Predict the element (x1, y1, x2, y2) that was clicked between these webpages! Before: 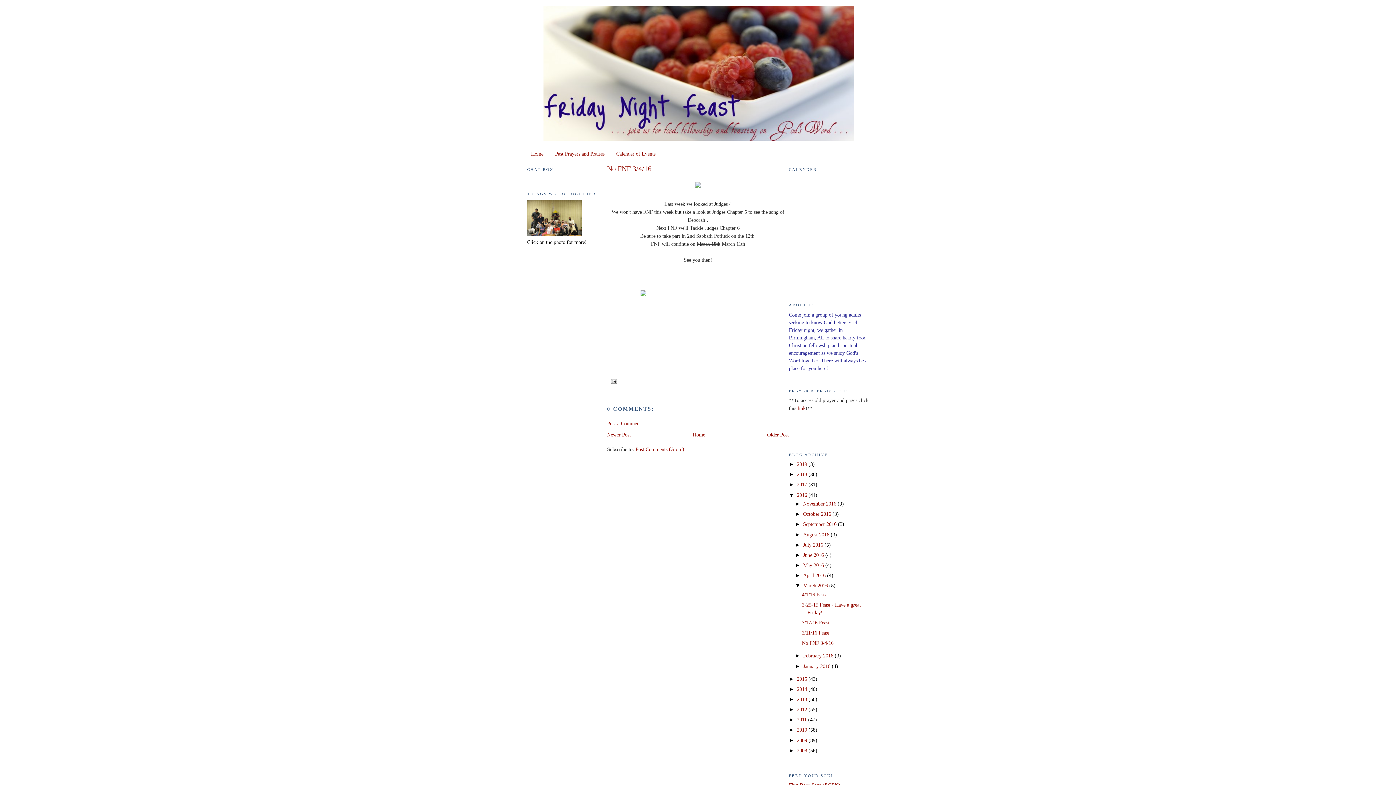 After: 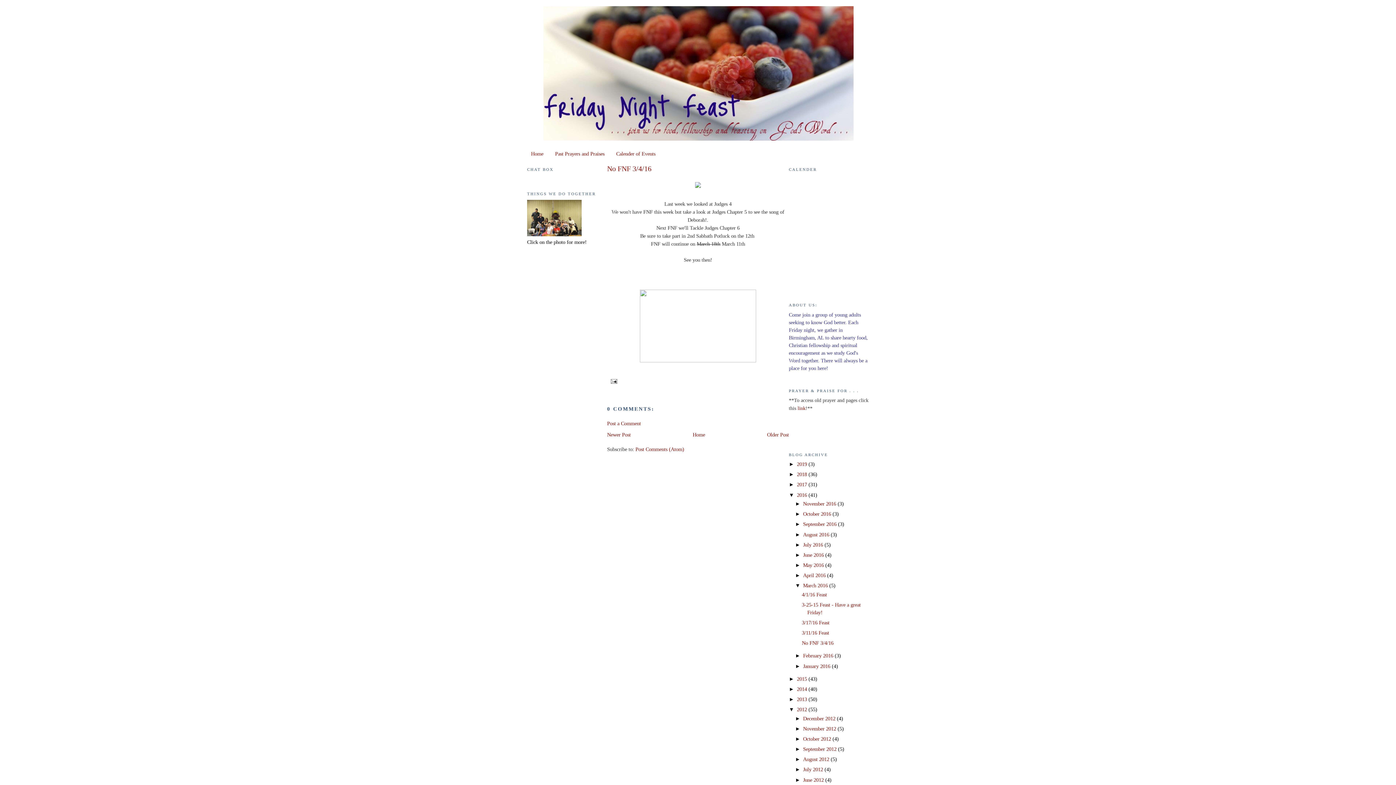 Action: bbox: (789, 706, 797, 712) label: ►  